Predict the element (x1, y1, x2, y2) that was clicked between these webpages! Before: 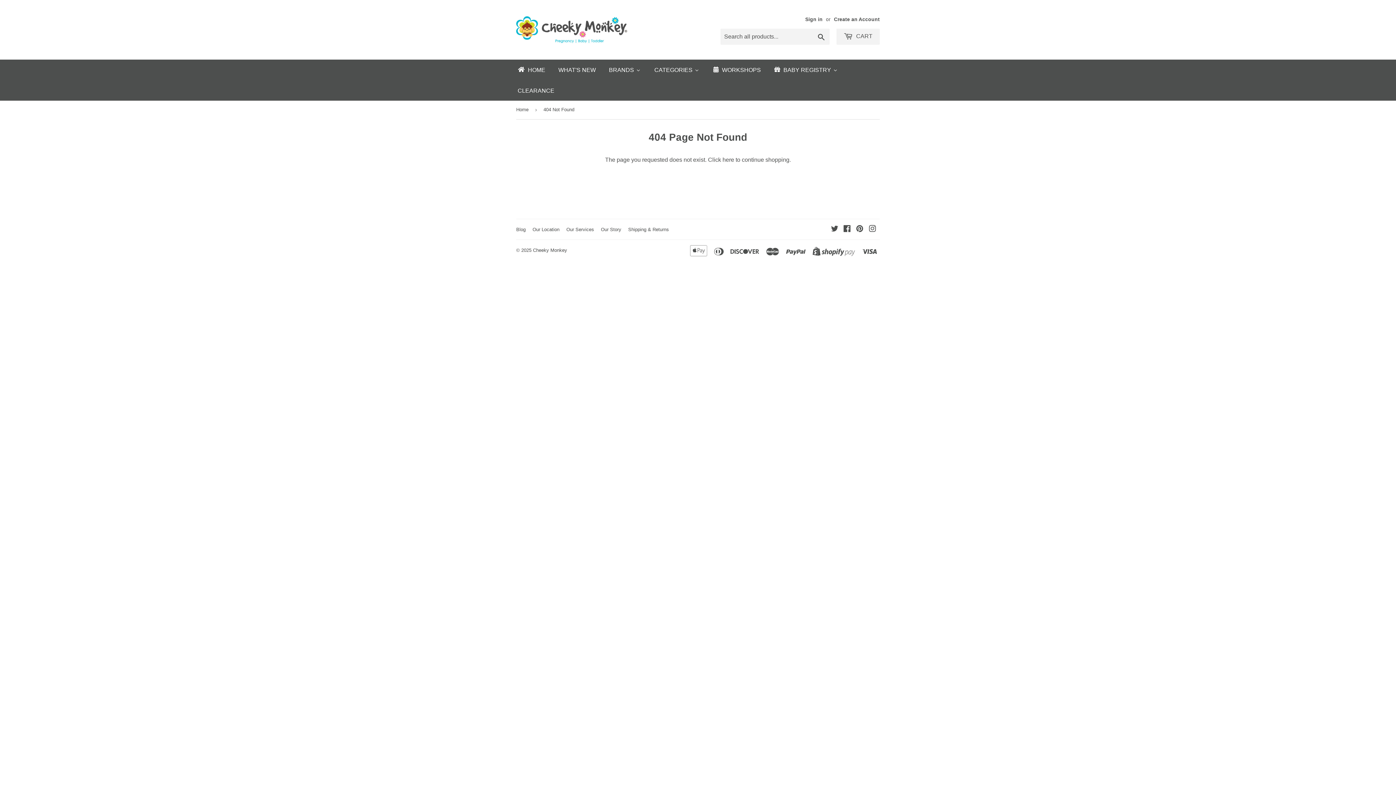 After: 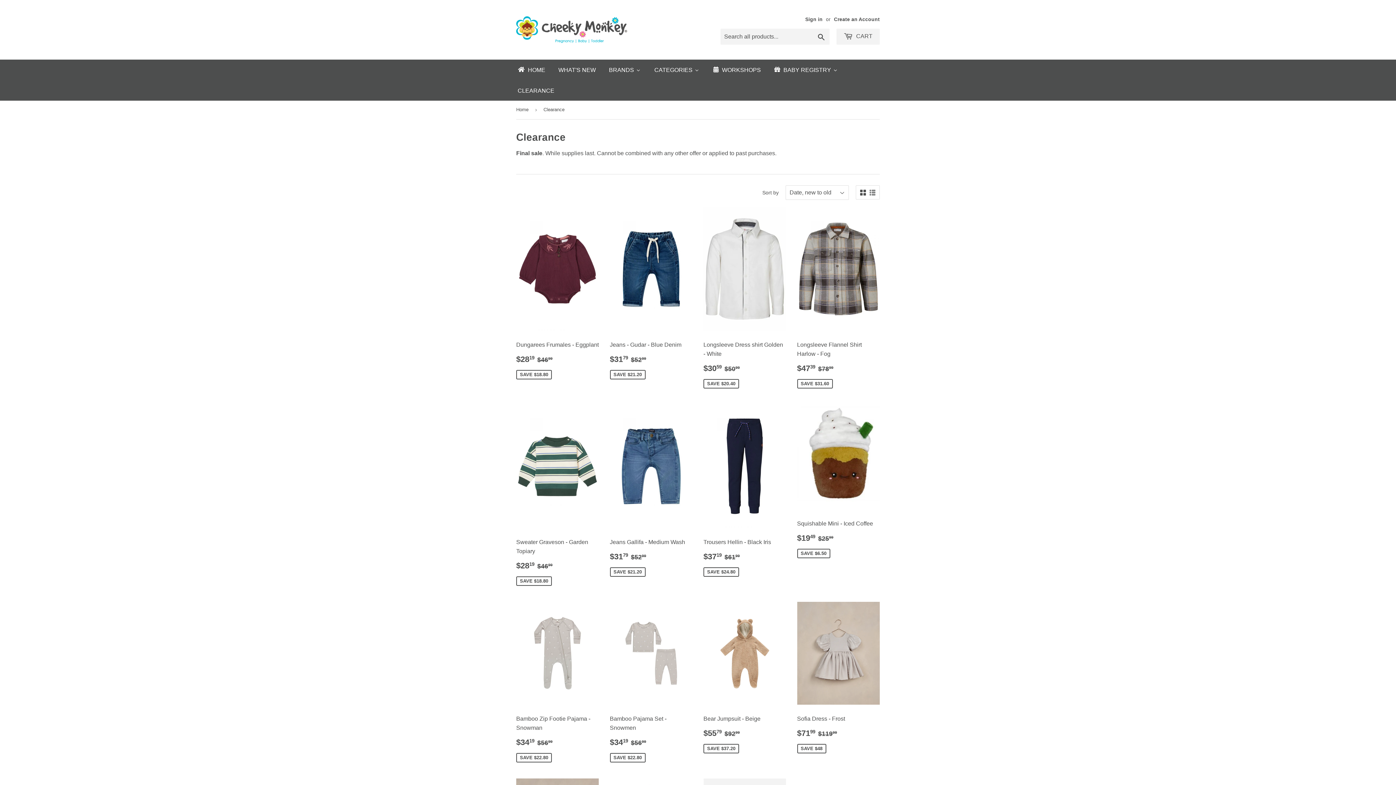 Action: label: CLEARANCE bbox: (510, 80, 560, 100)